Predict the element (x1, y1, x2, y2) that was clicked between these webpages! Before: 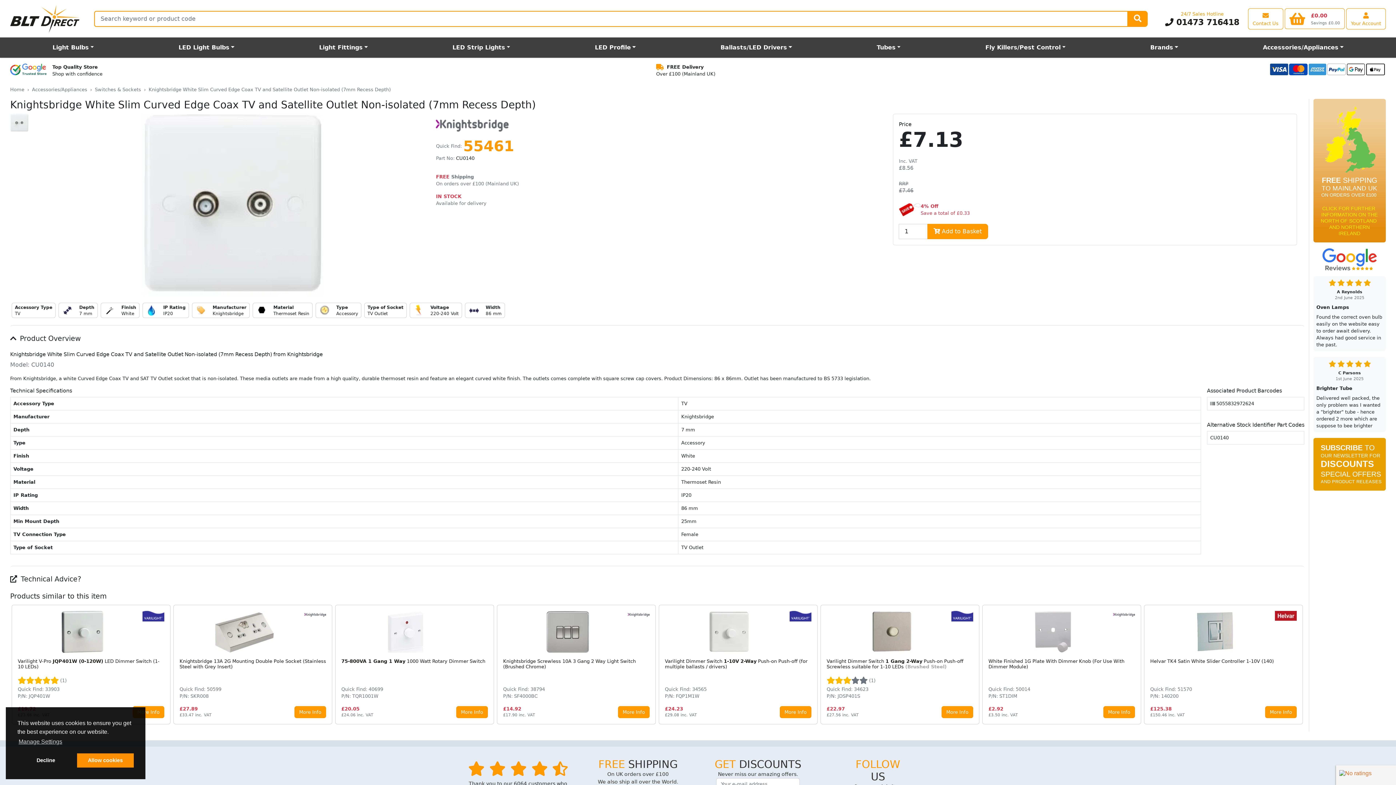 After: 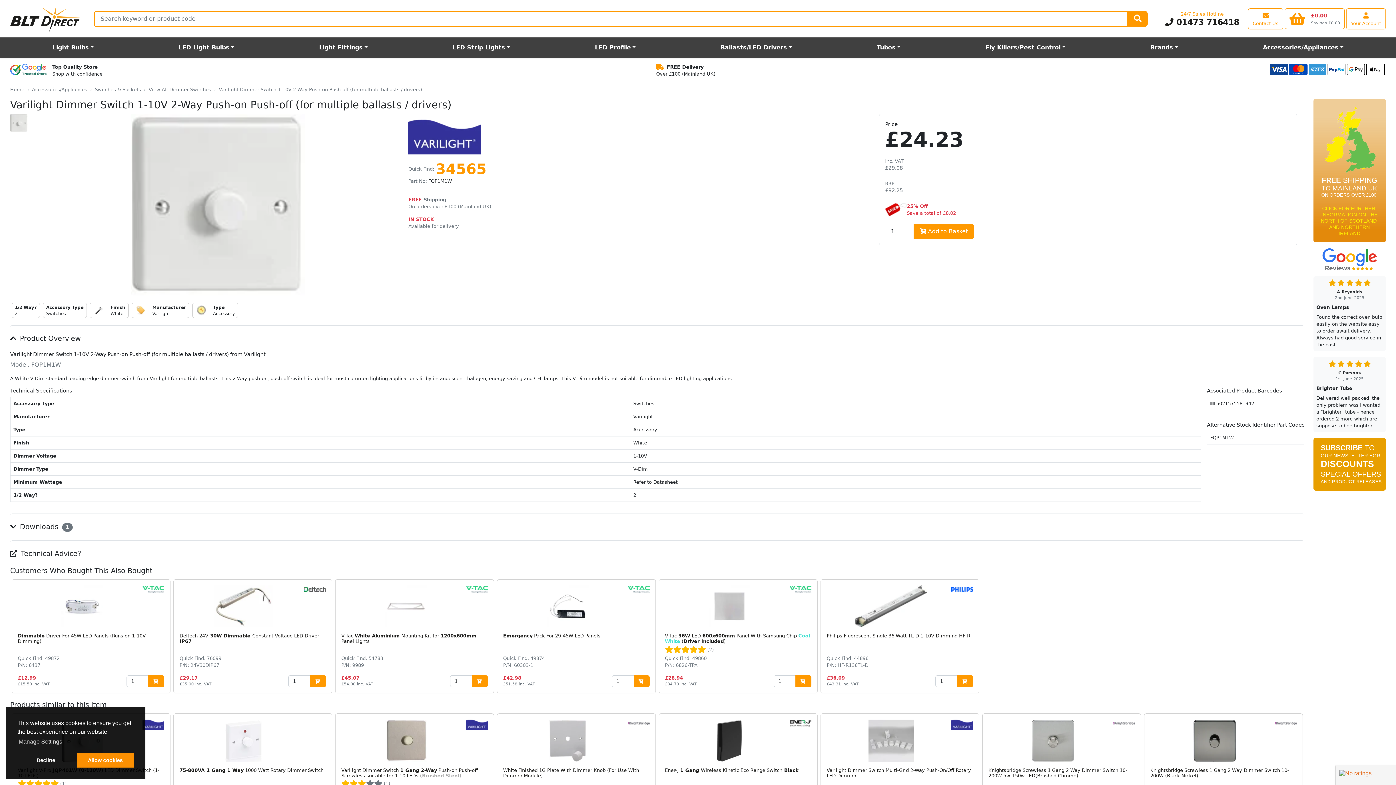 Action: bbox: (780, 706, 811, 718) label: More Info